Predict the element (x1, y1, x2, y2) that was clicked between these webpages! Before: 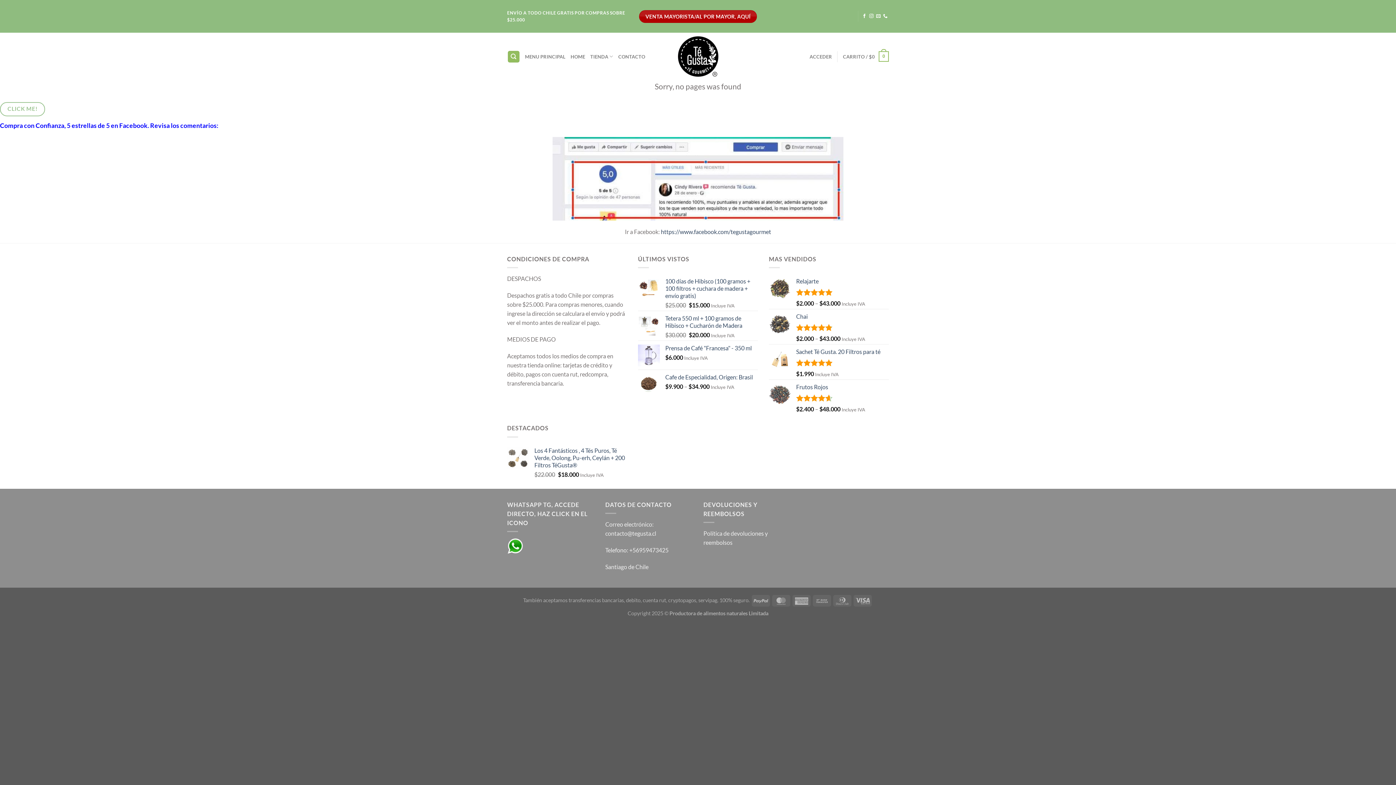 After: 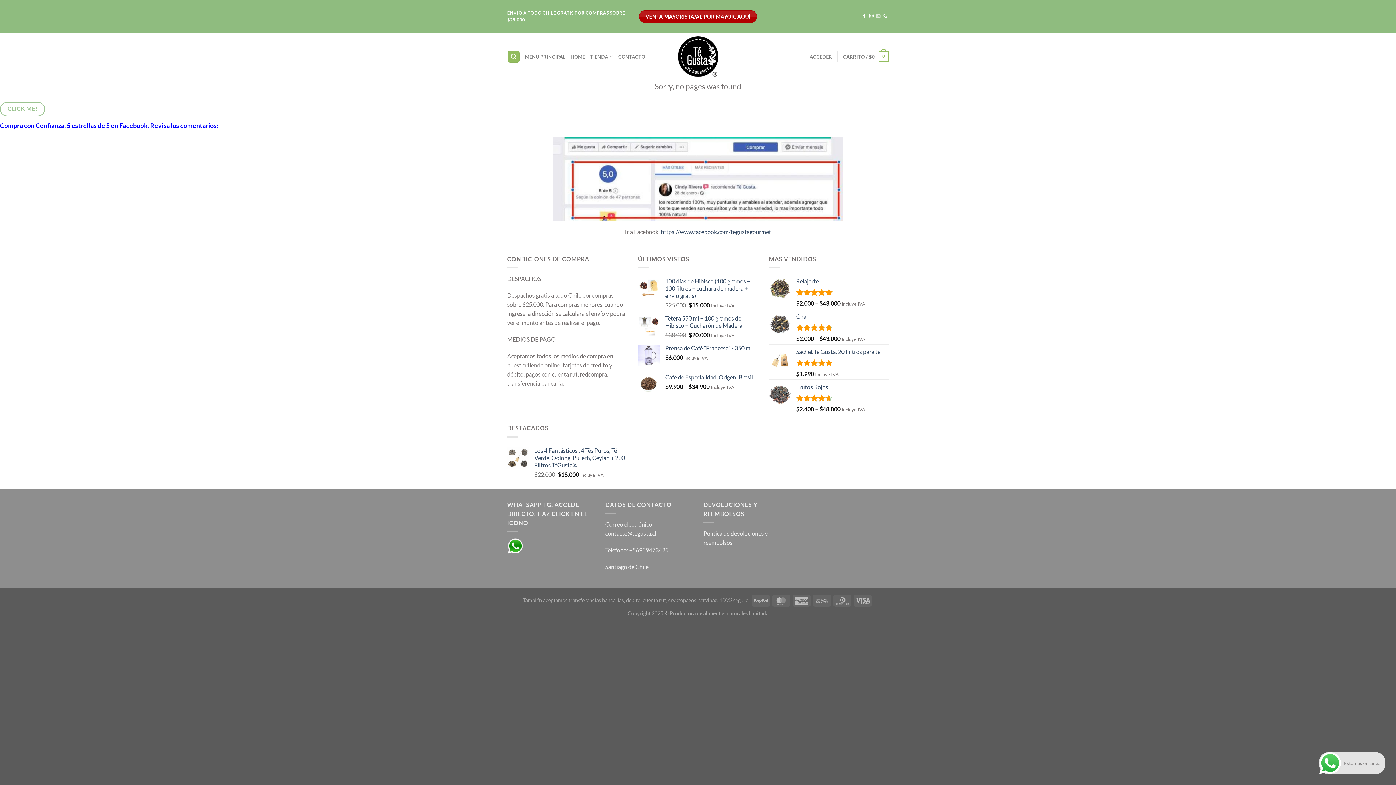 Action: bbox: (876, 13, 880, 19) label: Envíanos un email